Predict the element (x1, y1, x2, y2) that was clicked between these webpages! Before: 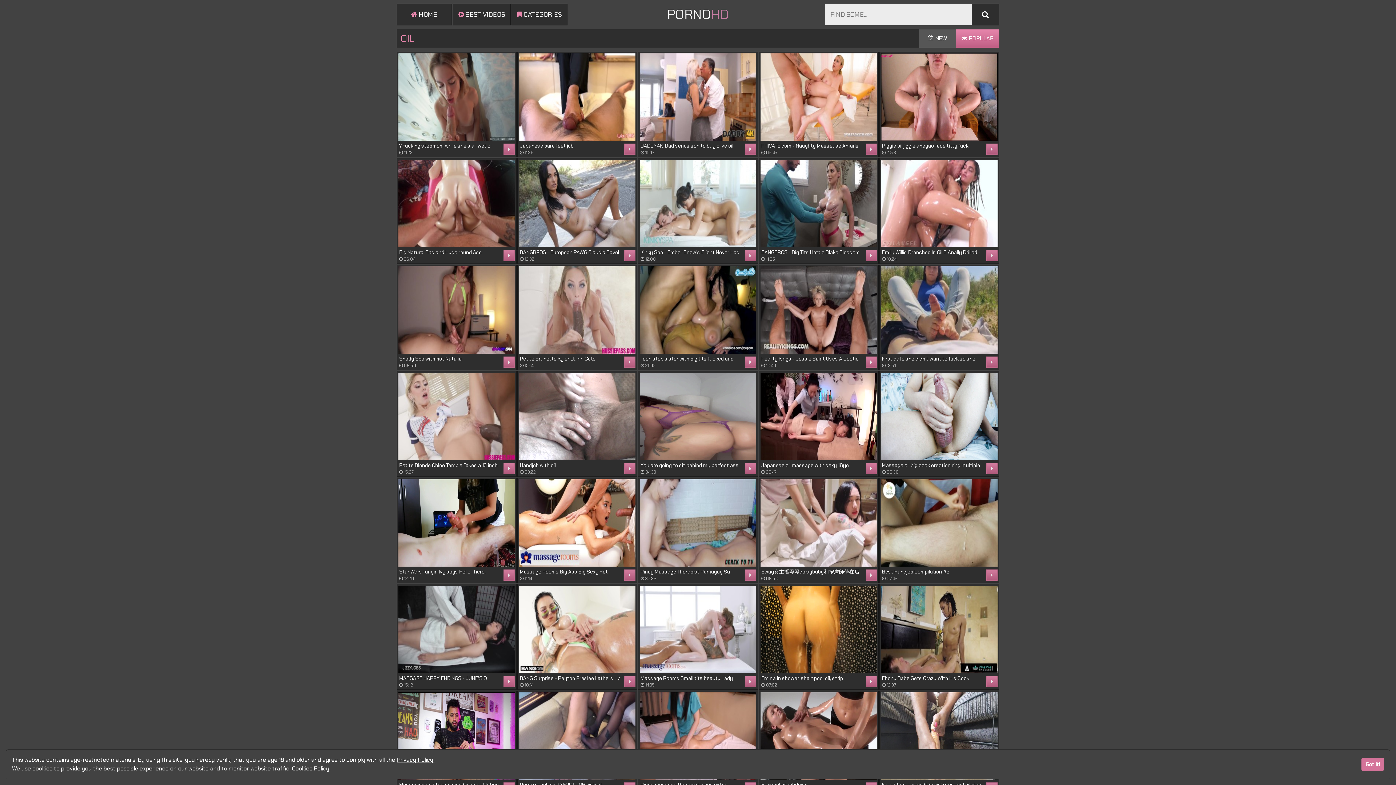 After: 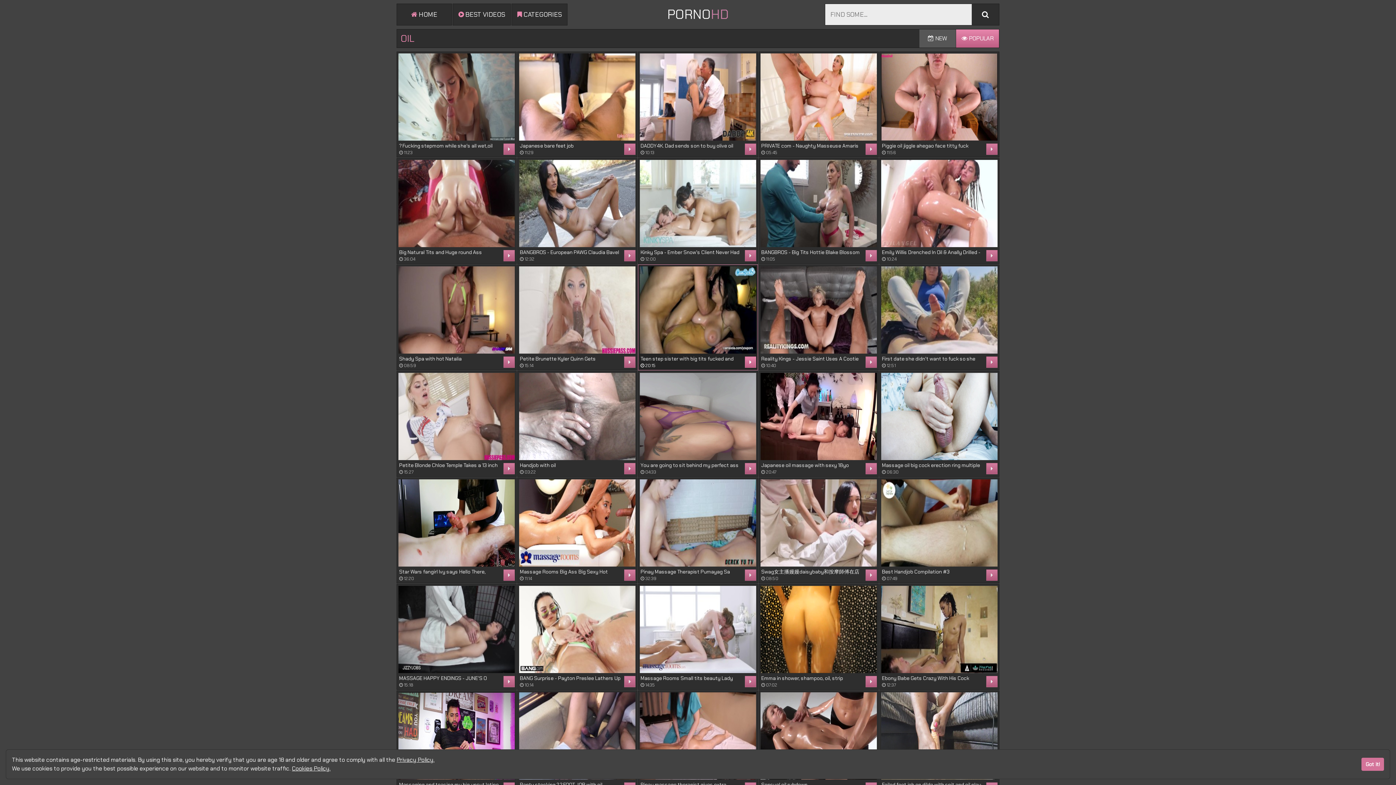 Action: bbox: (640, 266, 756, 353)